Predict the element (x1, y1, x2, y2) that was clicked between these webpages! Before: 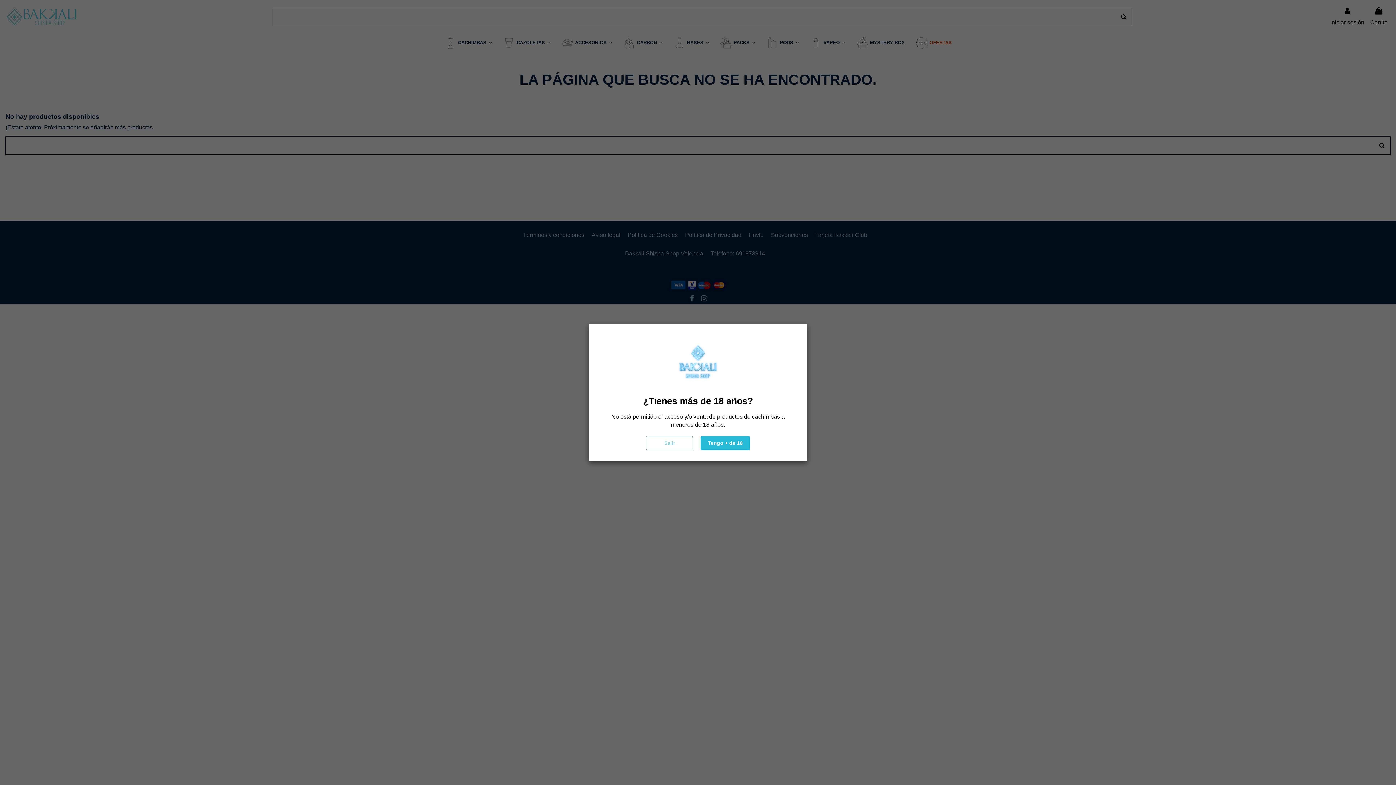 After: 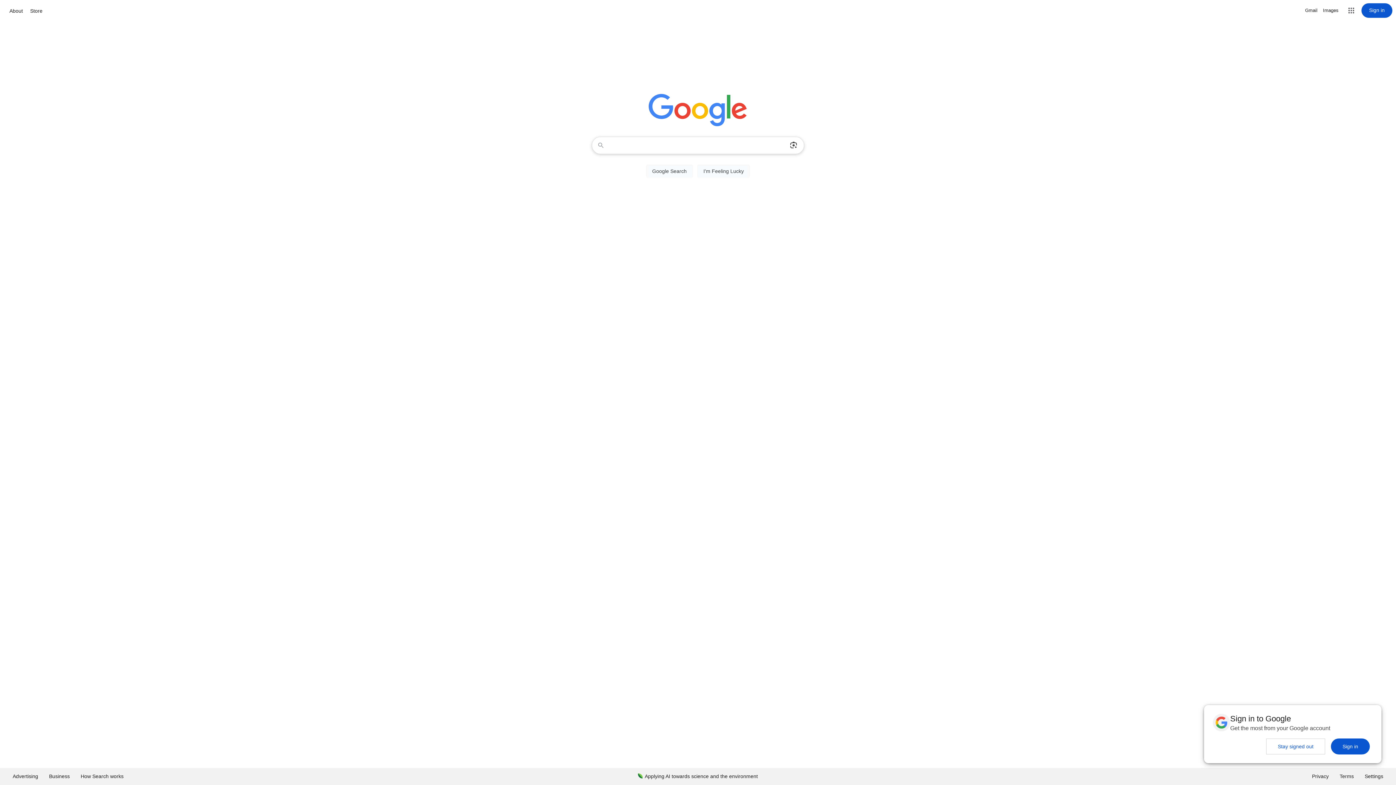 Action: bbox: (646, 436, 693, 450) label: Salir